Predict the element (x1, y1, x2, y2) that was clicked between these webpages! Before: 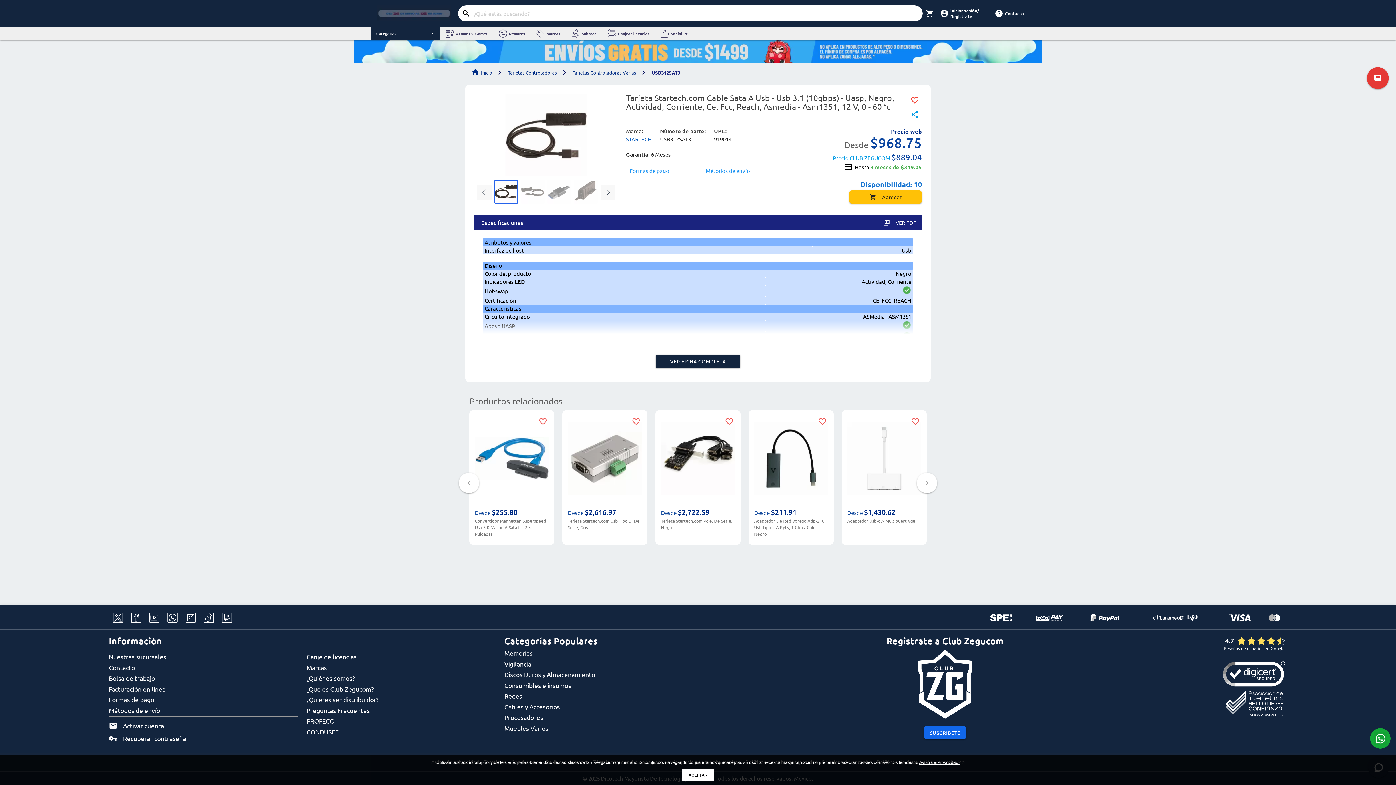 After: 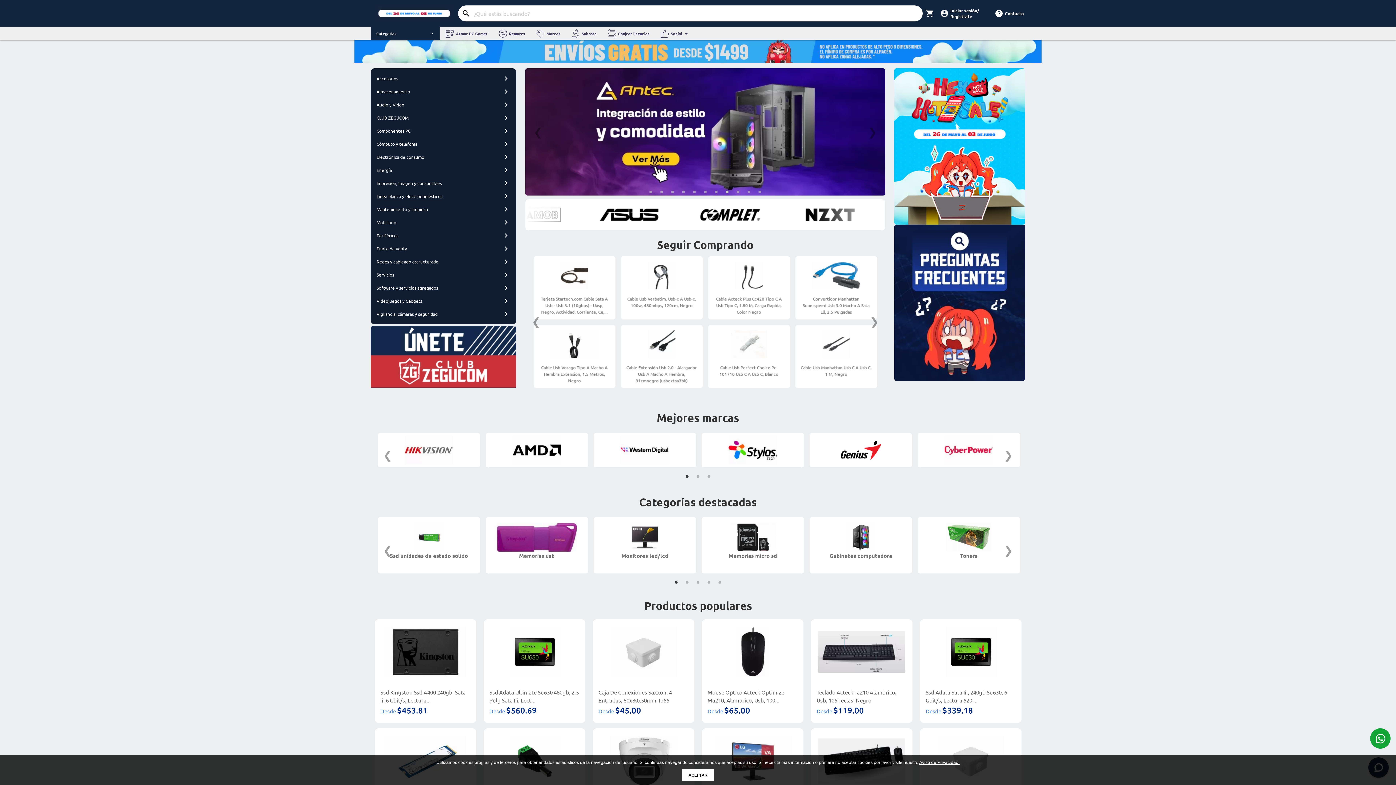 Action: bbox: (370, 5, 458, 21)